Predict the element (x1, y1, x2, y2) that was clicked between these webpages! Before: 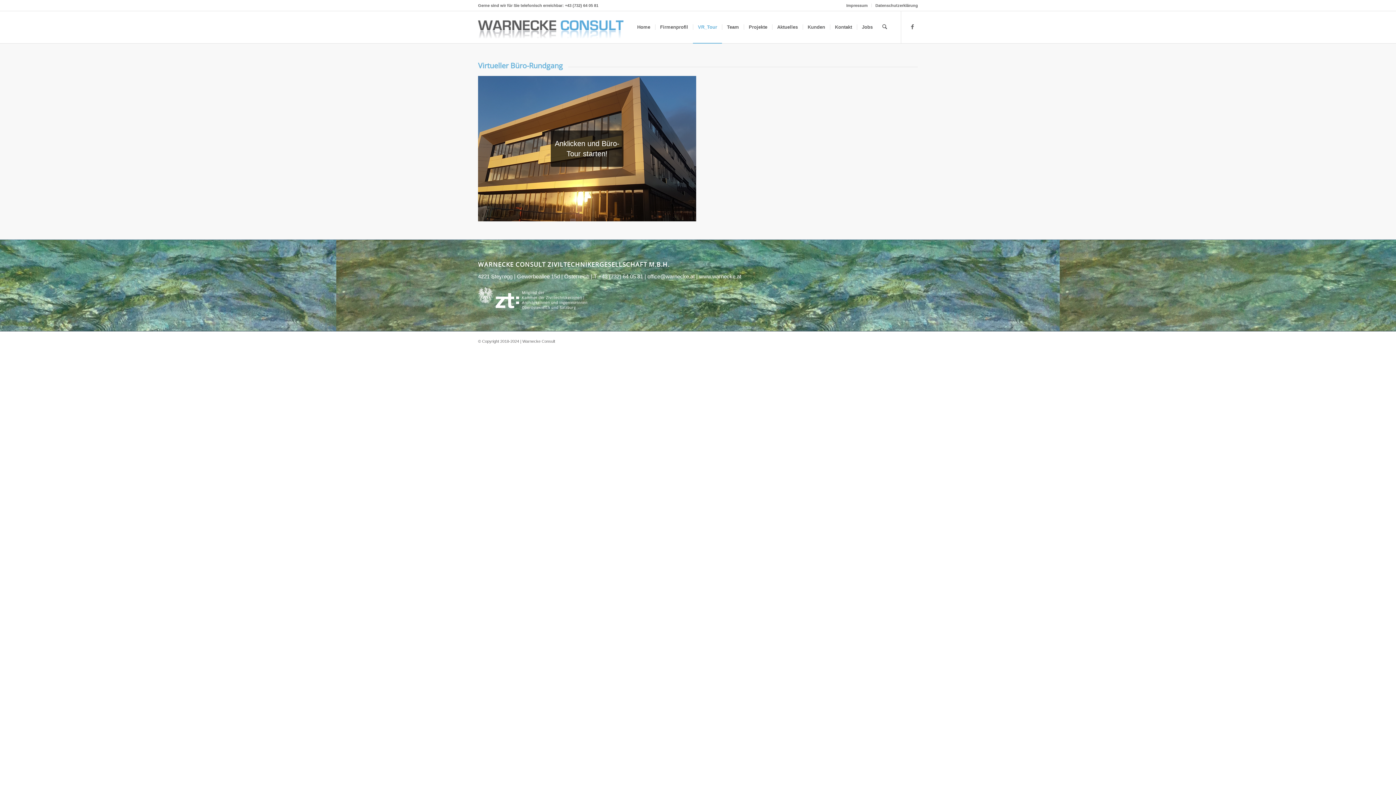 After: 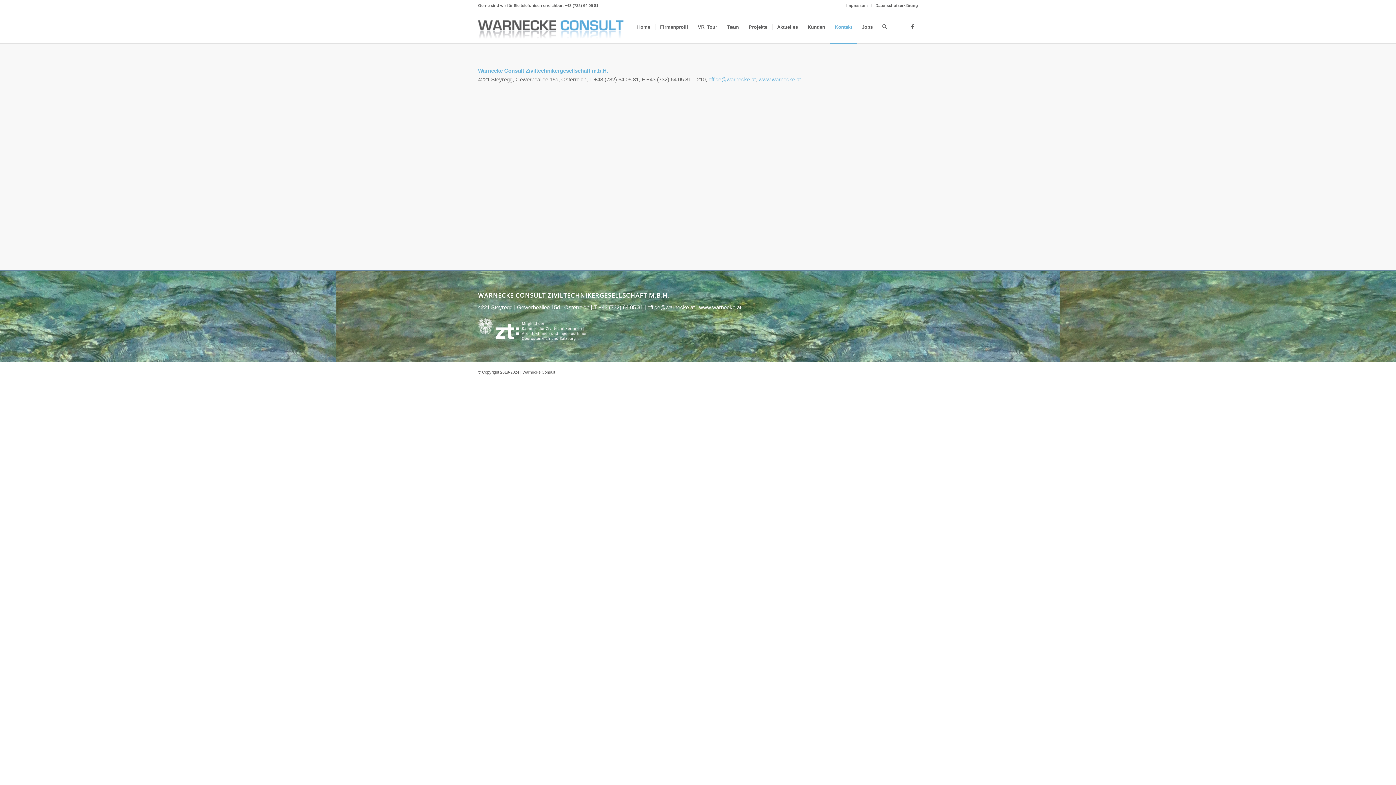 Action: label: Kontakt bbox: (830, 11, 856, 43)